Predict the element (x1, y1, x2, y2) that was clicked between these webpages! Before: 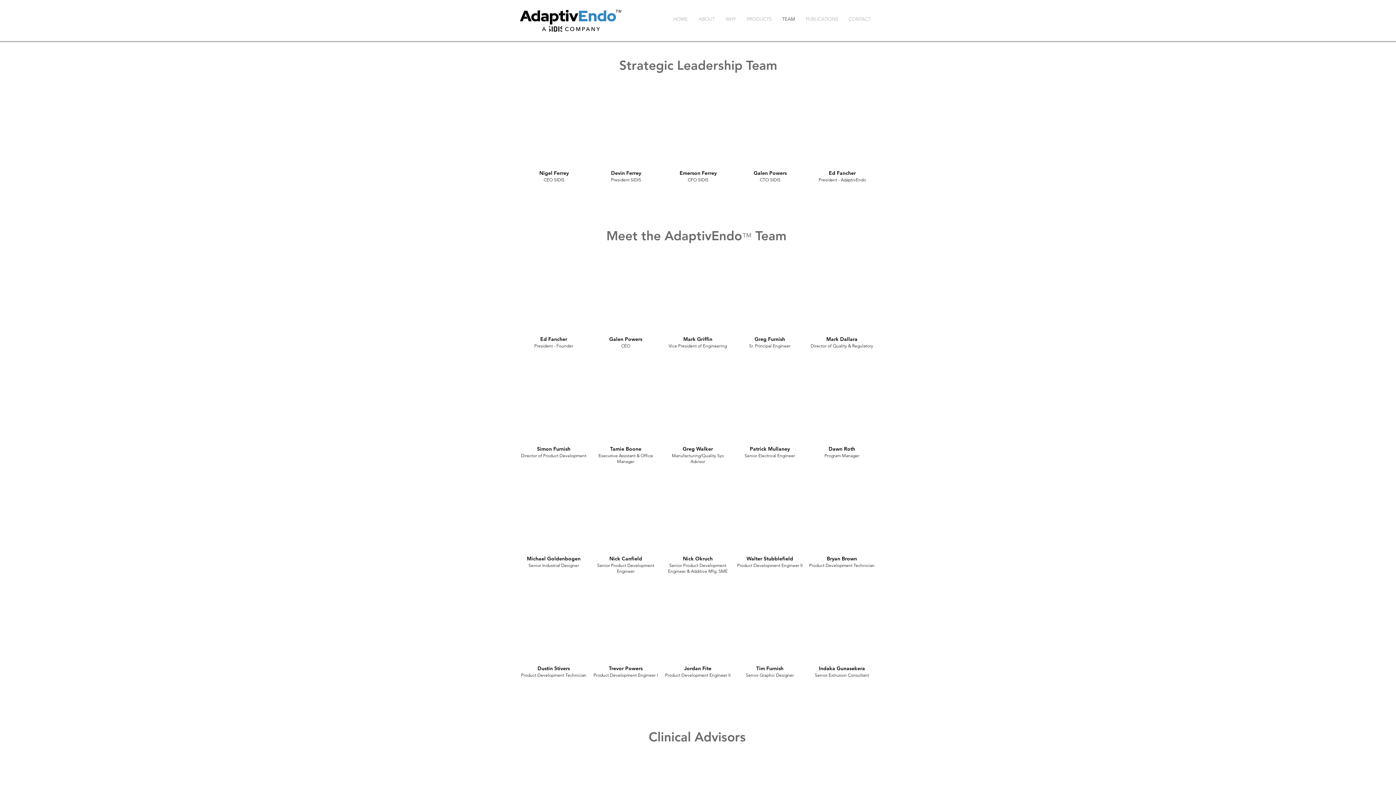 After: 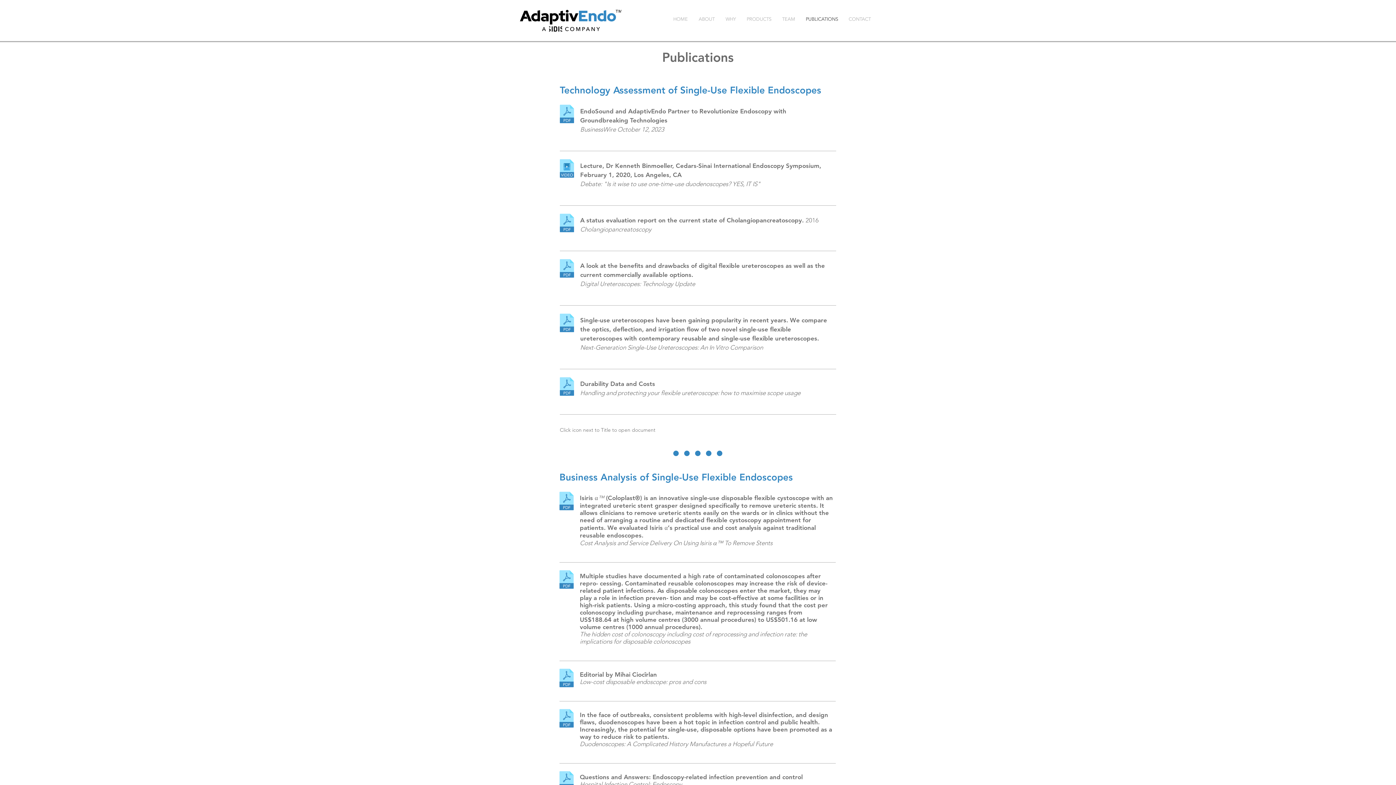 Action: bbox: (800, 12, 843, 26) label: PUBLICATIONS